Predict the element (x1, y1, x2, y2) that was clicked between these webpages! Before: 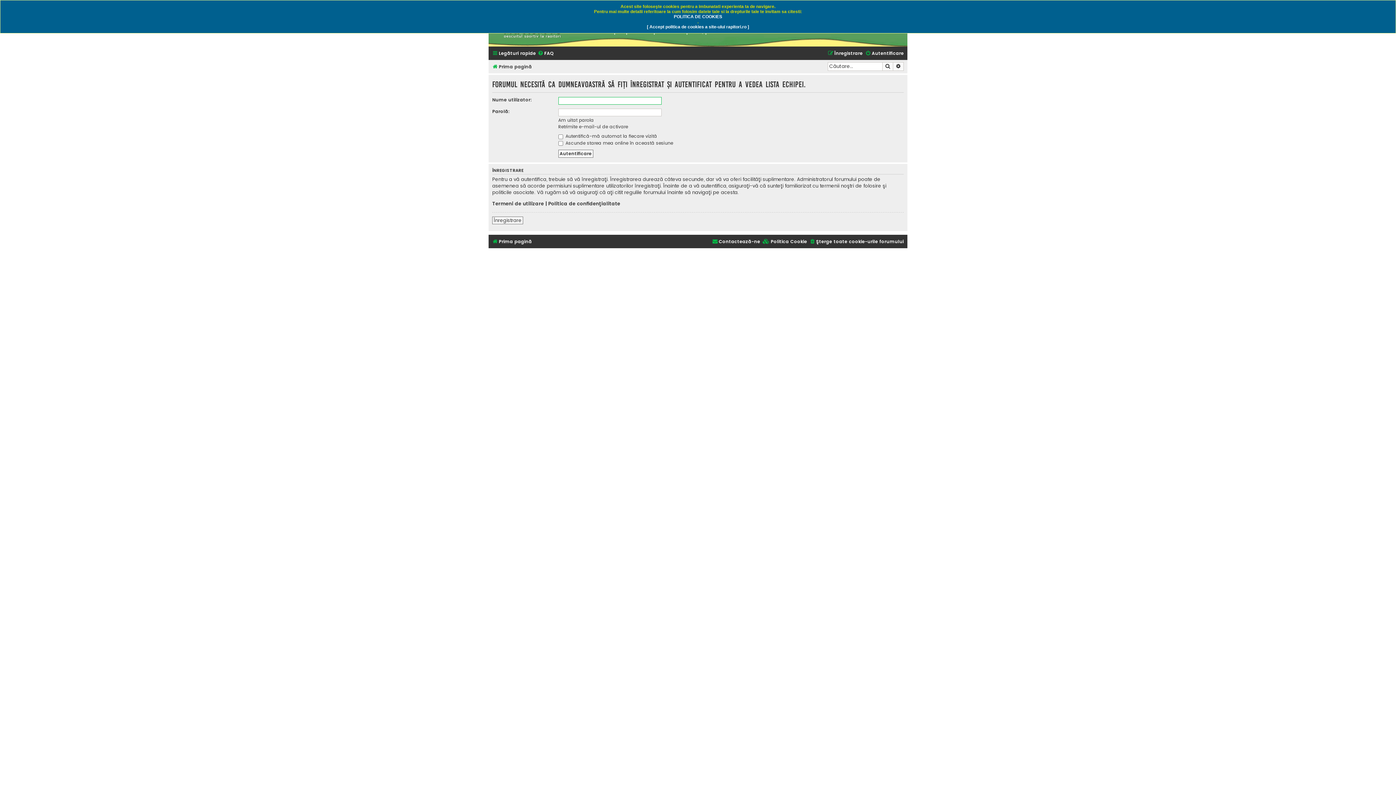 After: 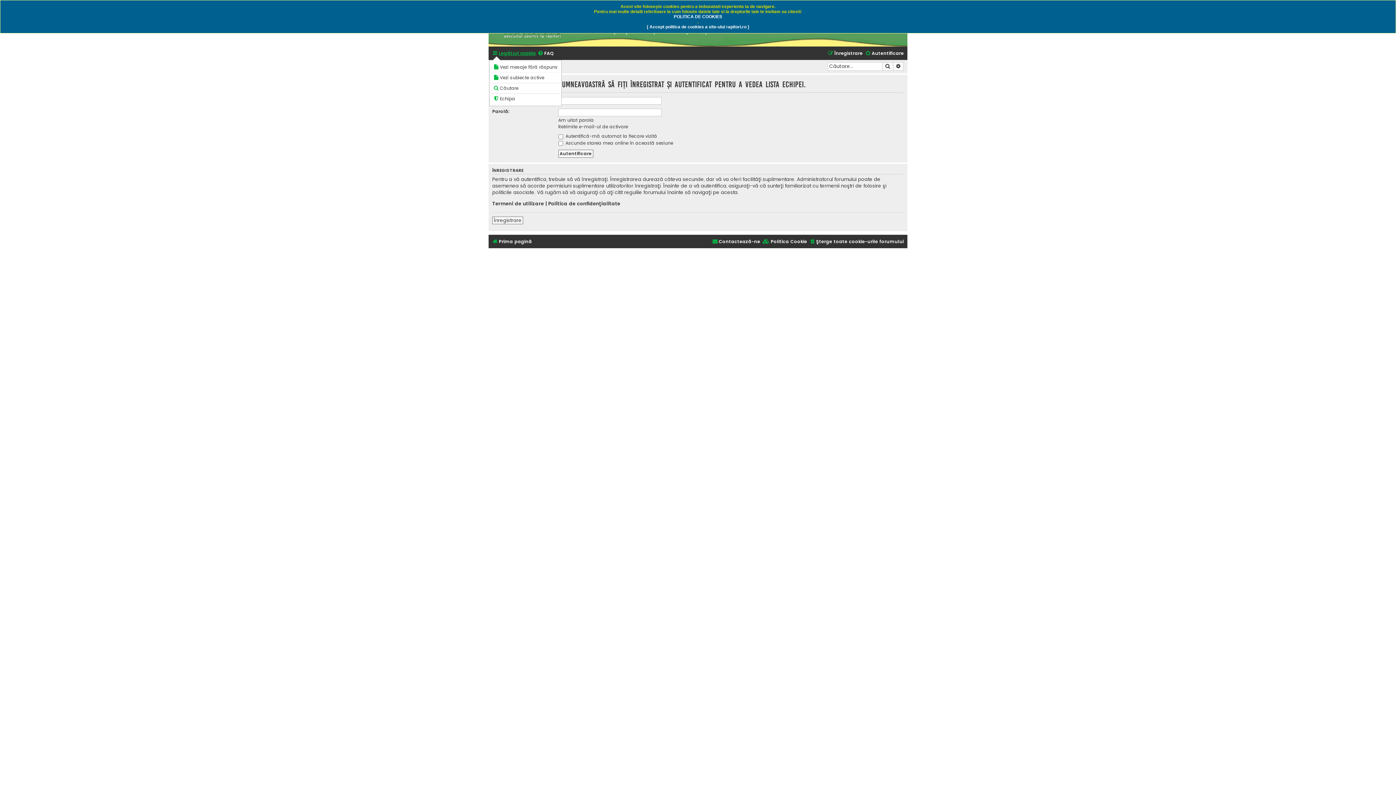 Action: label: Legături rapide bbox: (492, 48, 536, 58)